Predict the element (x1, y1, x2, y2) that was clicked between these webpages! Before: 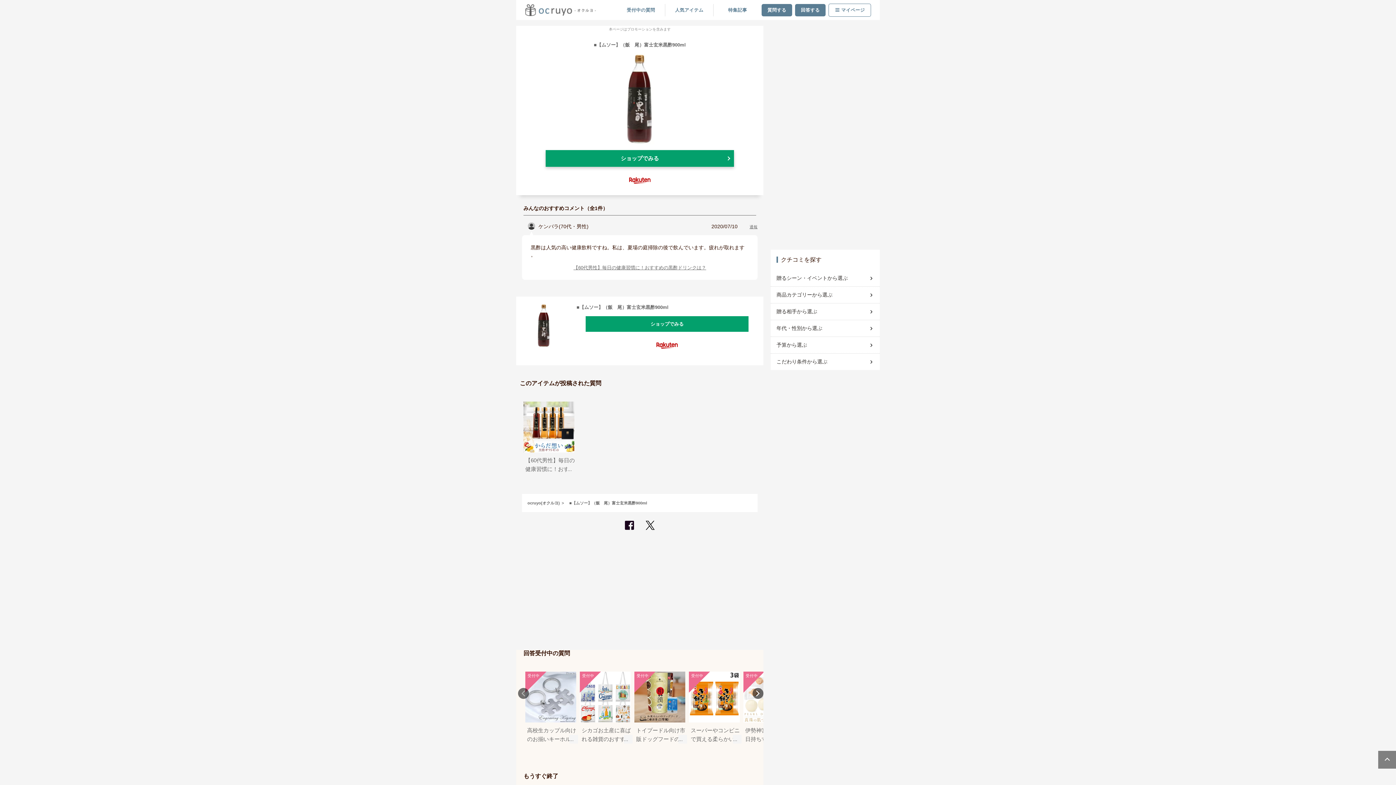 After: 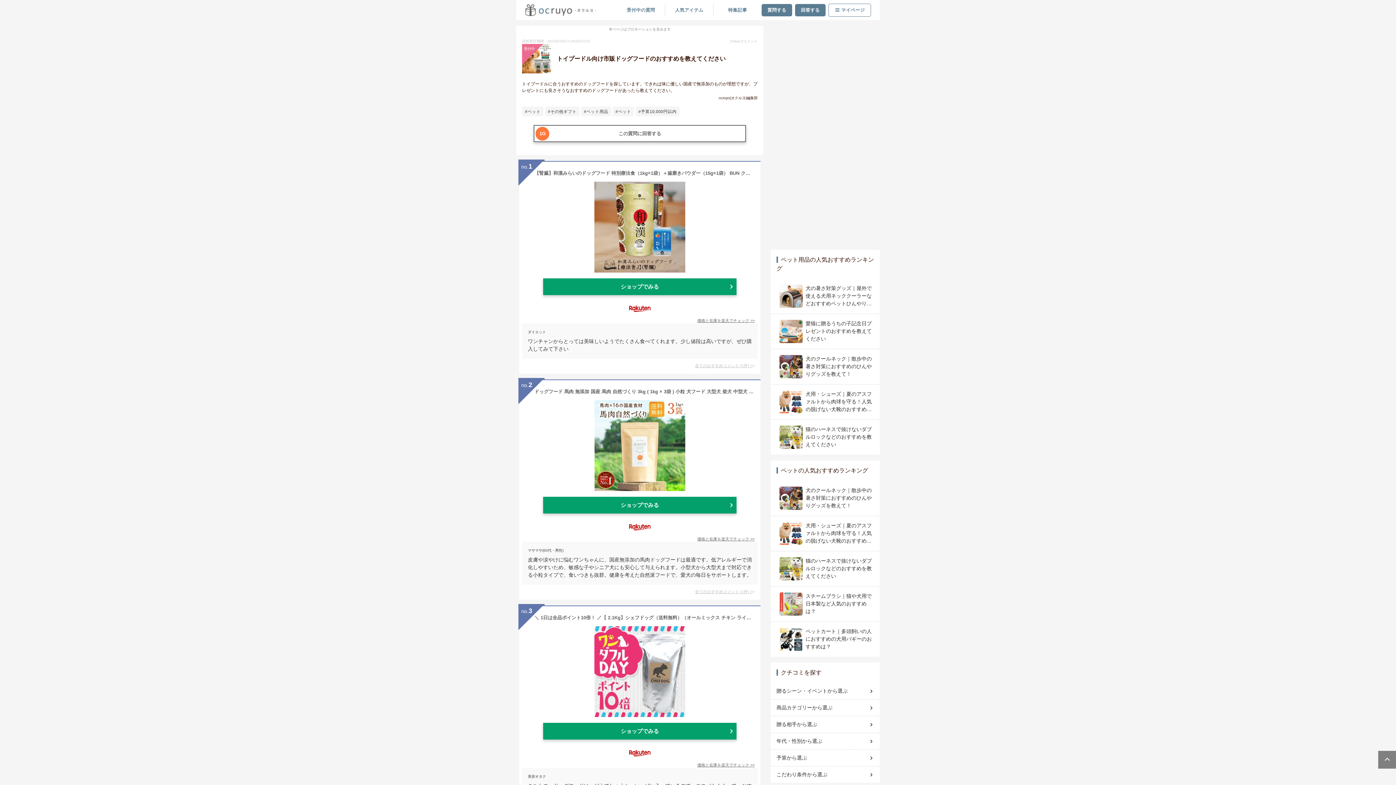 Action: bbox: (634, 672, 685, 744) label: 受付中

トイプードル向け市販ドッグフードのおすすめを教えてください